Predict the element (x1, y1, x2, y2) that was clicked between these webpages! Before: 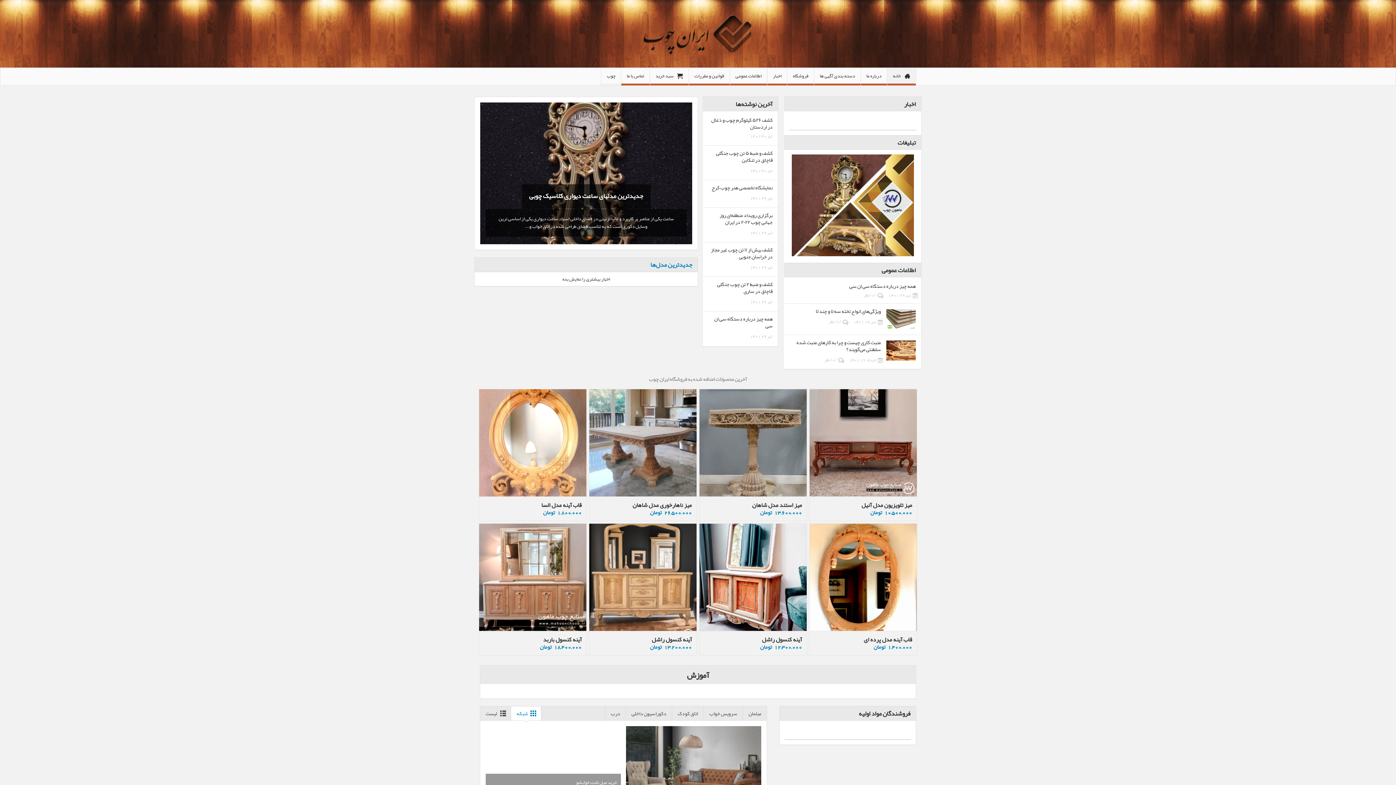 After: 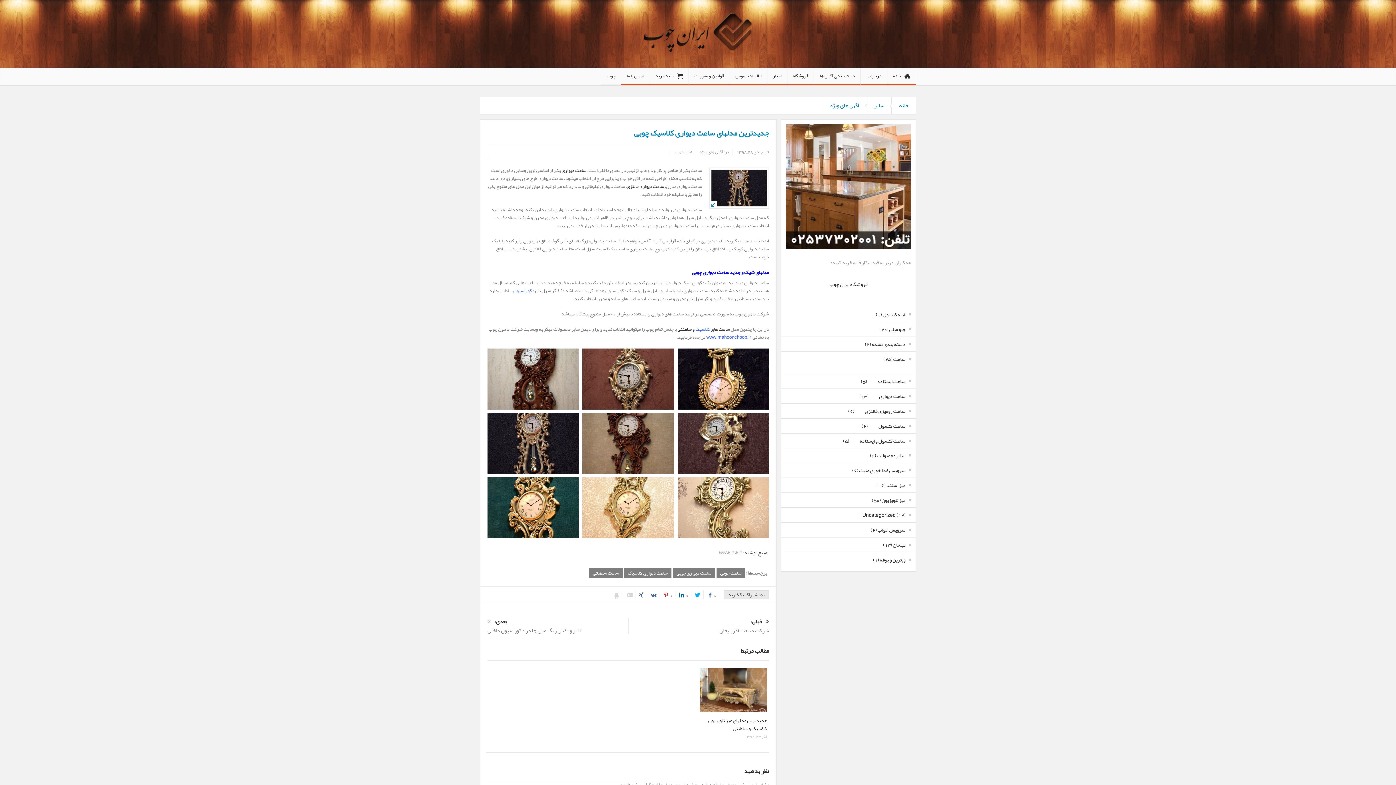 Action: bbox: (522, 184, 650, 208) label: جدیدترین مدلهای ساعت دیواری کلاسیک چوبی